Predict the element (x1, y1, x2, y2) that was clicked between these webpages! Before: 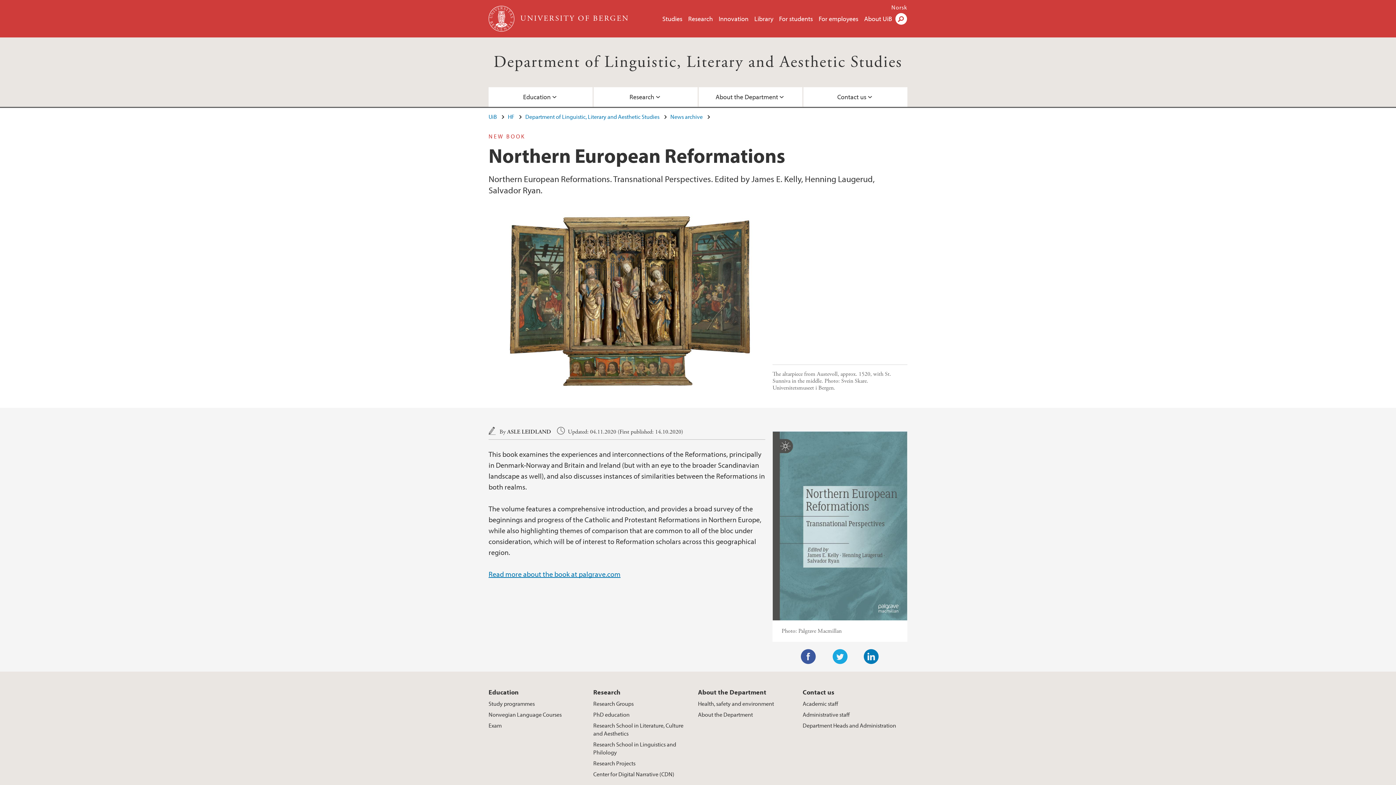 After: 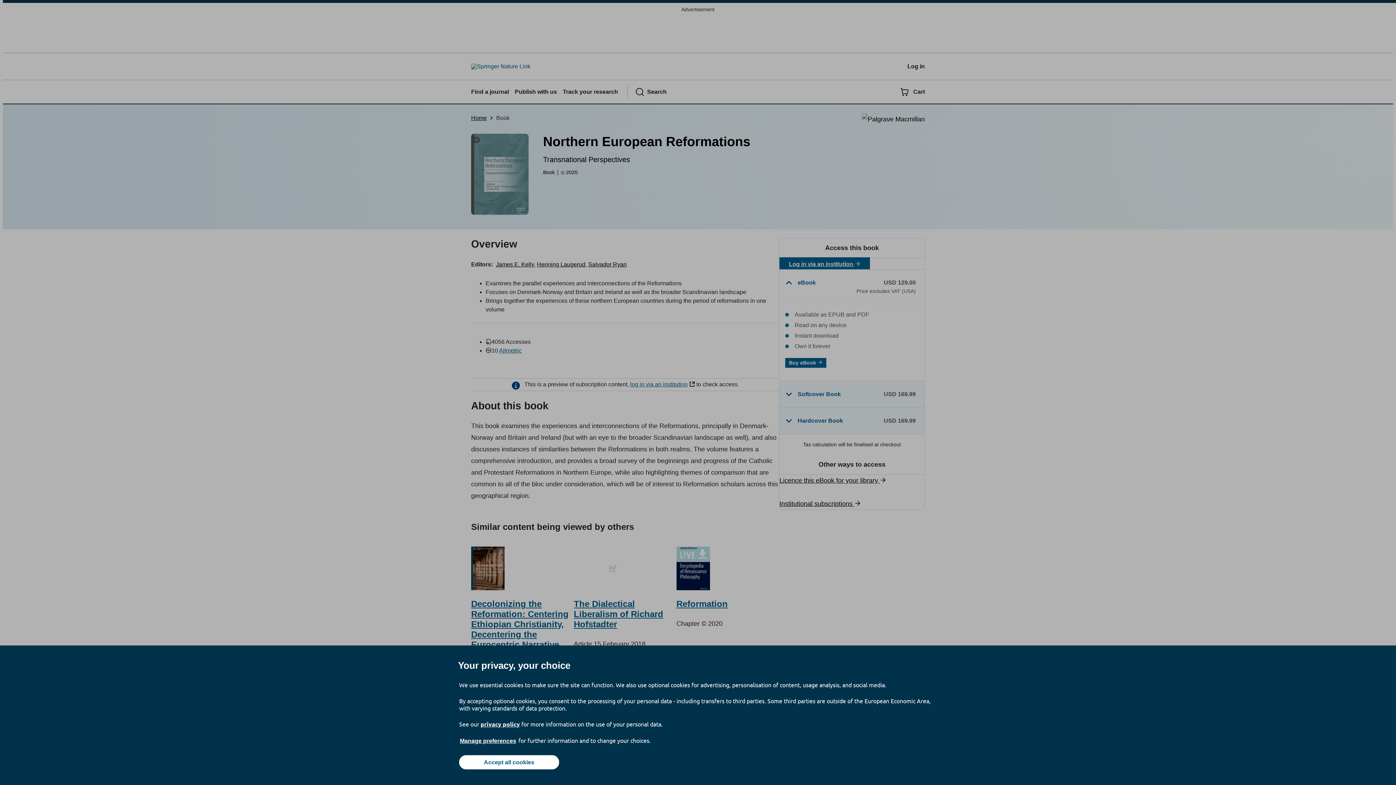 Action: bbox: (488, 569, 620, 578) label: Read more about the book at palgrave.com